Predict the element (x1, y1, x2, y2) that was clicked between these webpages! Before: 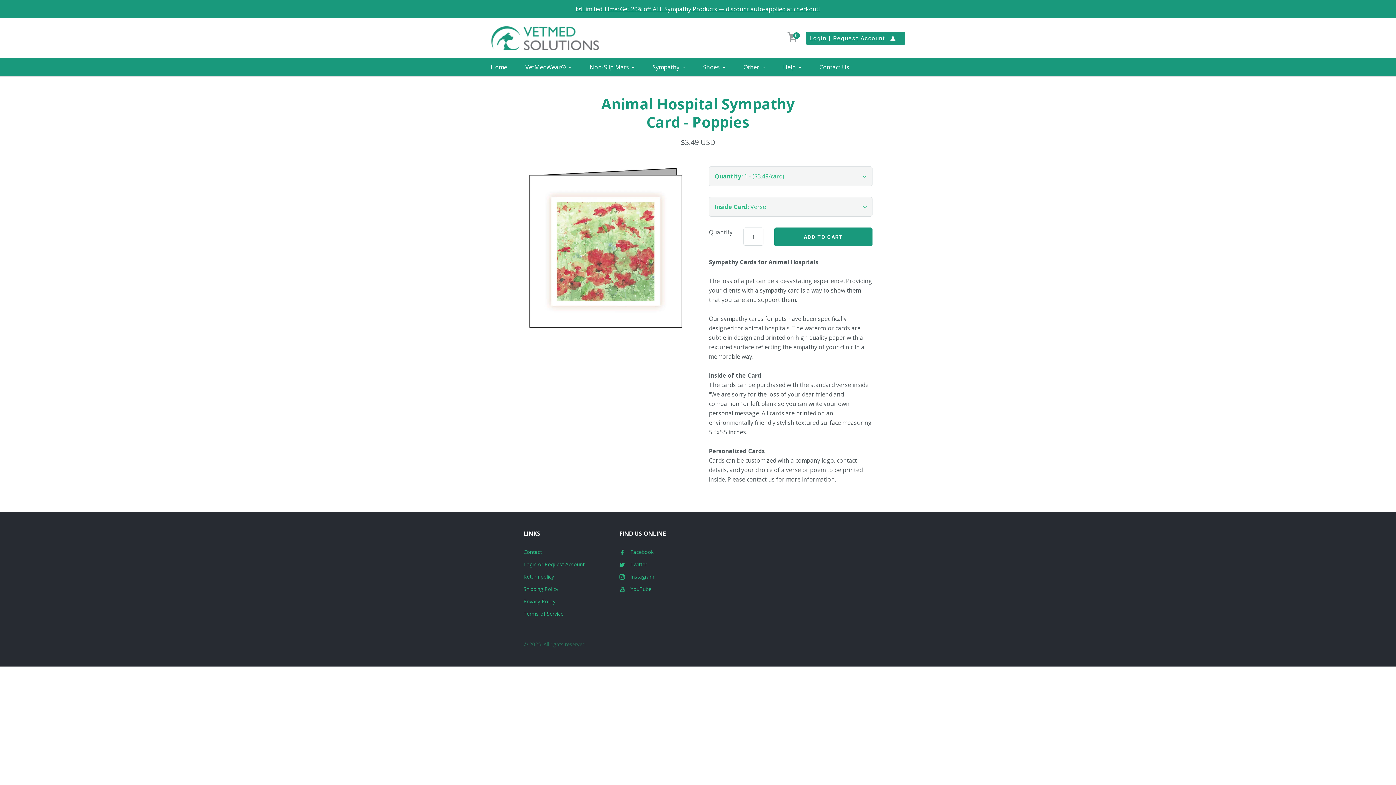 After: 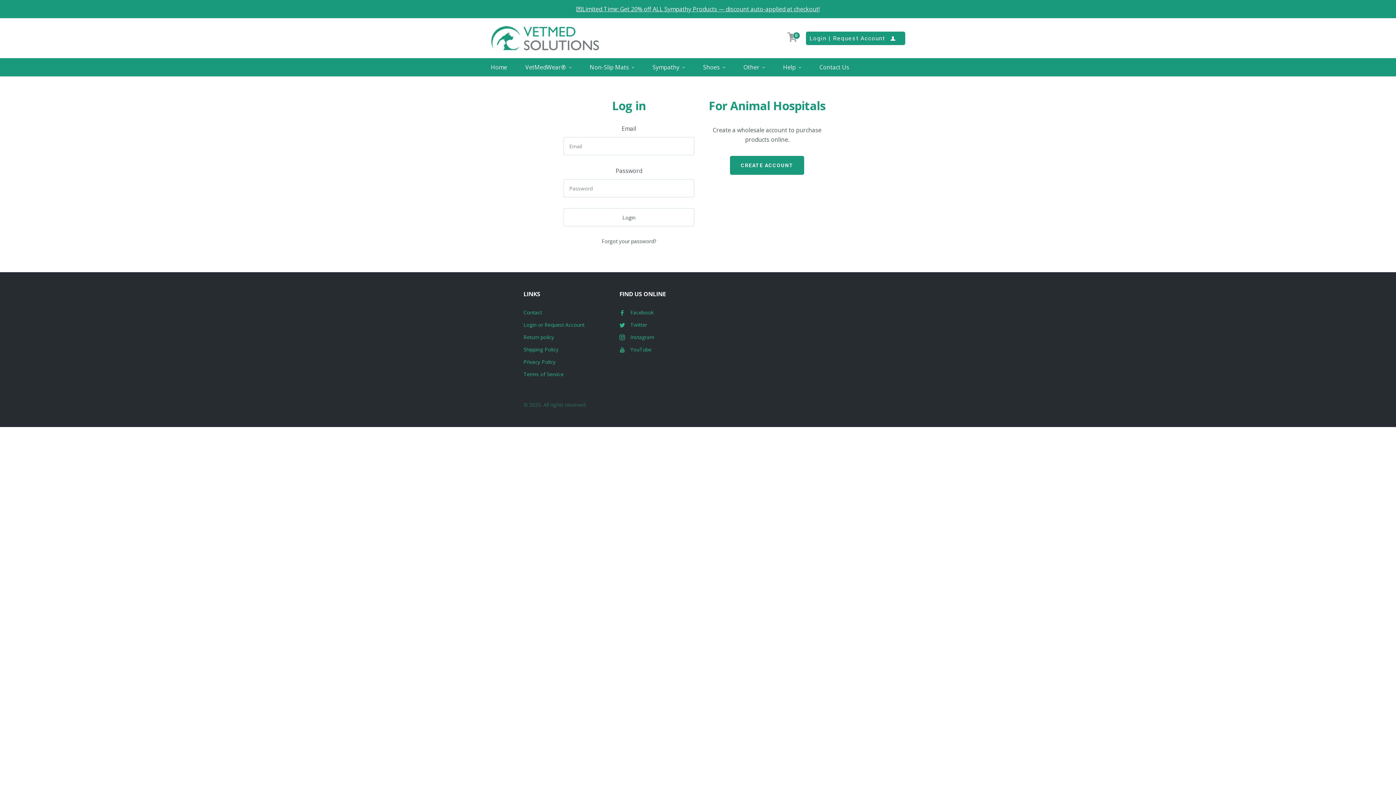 Action: bbox: (806, 31, 905, 45) label: Login | Request Account